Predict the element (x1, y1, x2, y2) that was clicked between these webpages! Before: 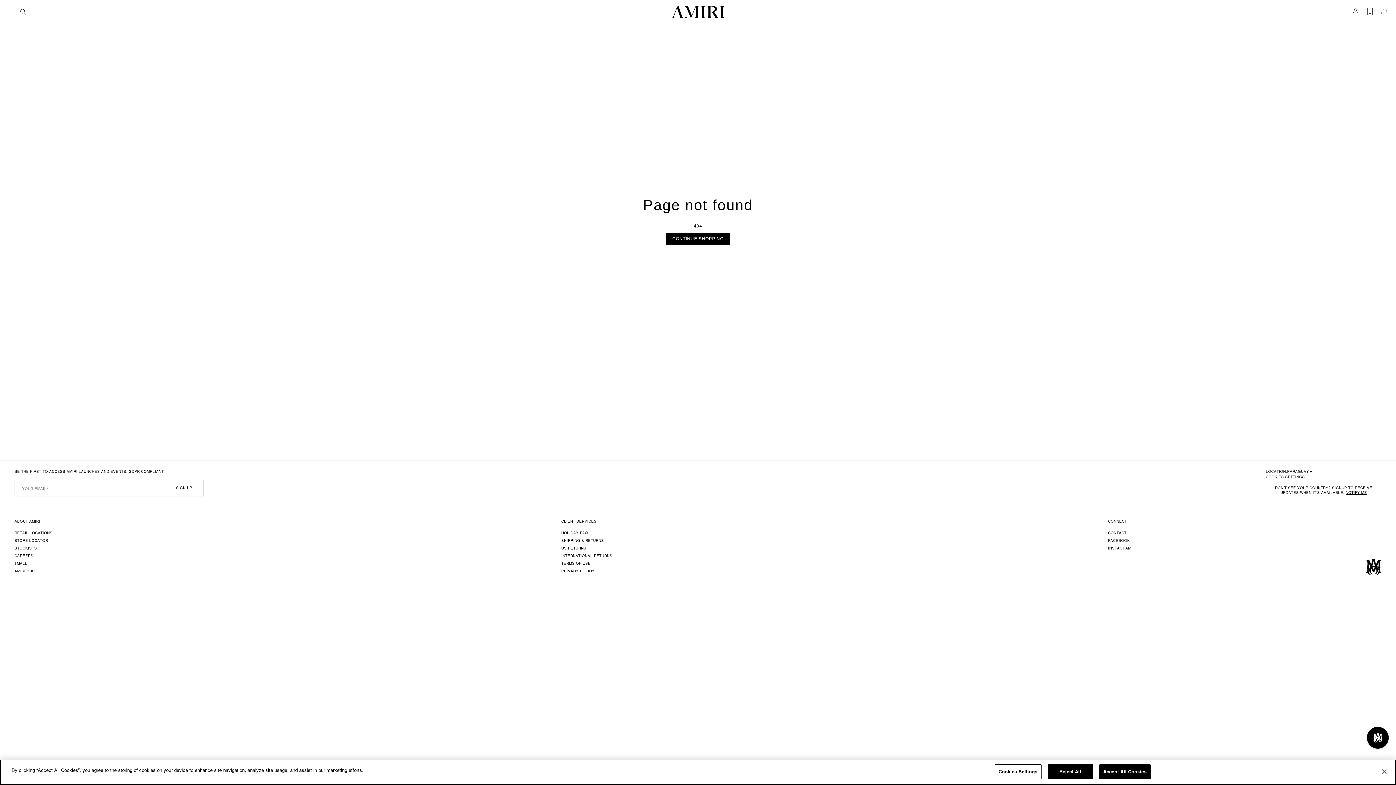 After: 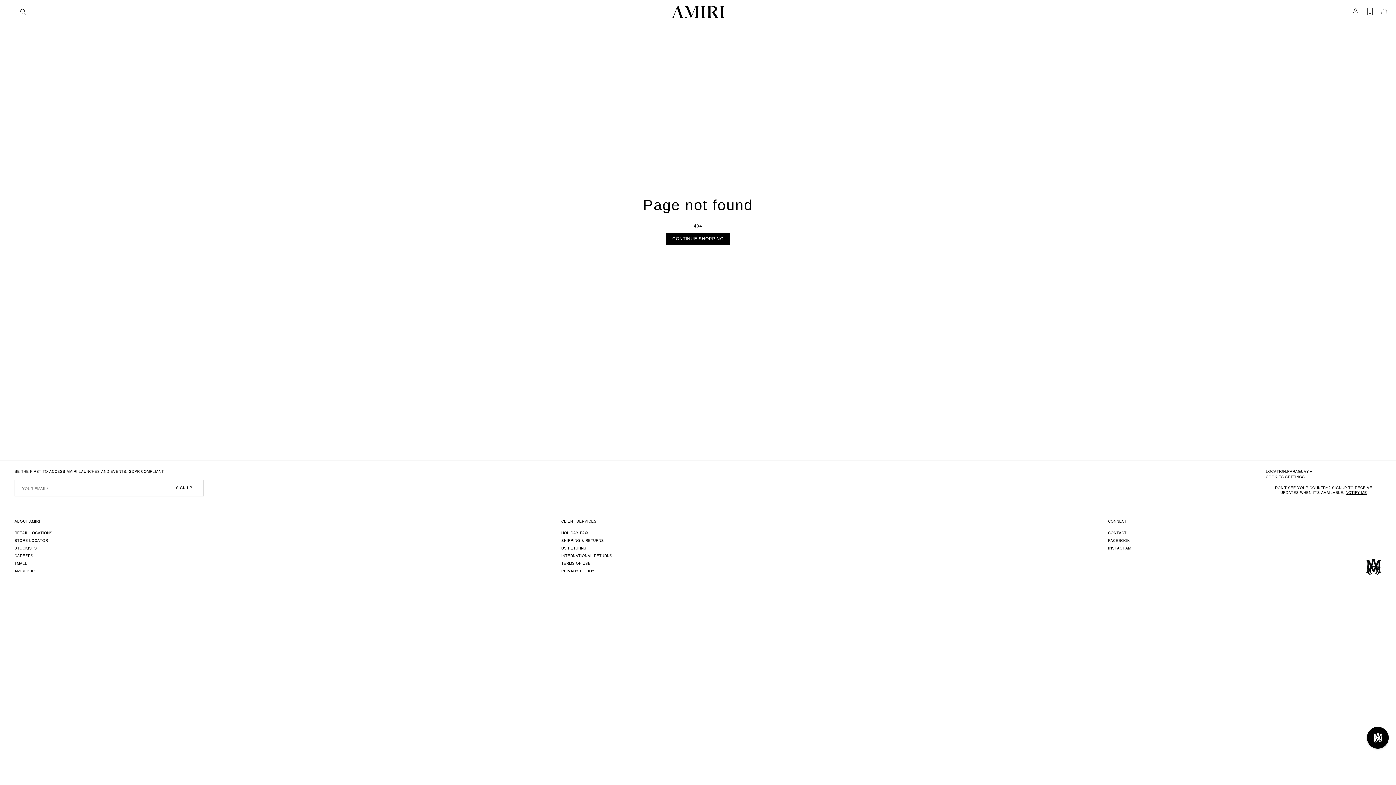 Action: bbox: (1047, 764, 1093, 779) label: Reject All